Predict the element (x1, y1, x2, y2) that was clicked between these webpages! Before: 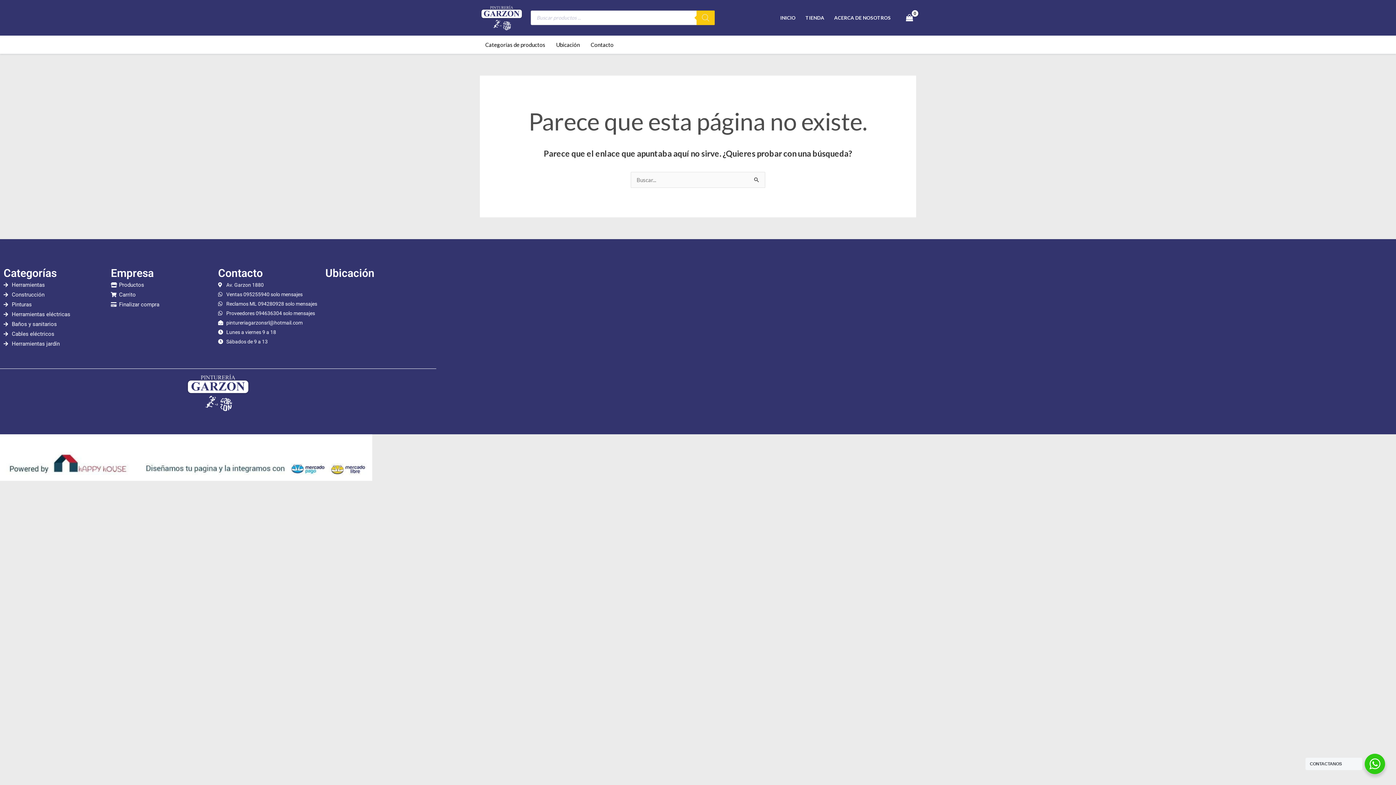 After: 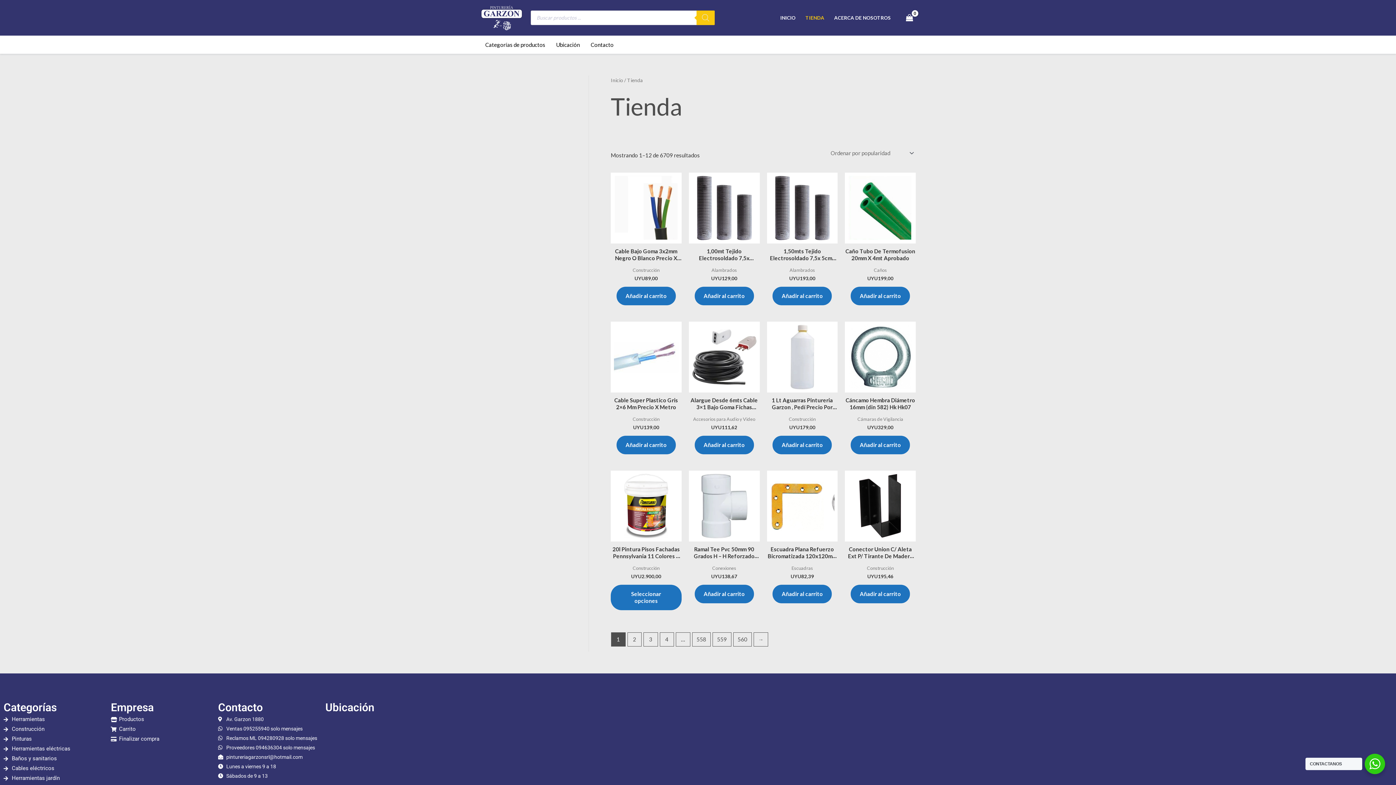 Action: bbox: (110, 280, 218, 290) label: Productos